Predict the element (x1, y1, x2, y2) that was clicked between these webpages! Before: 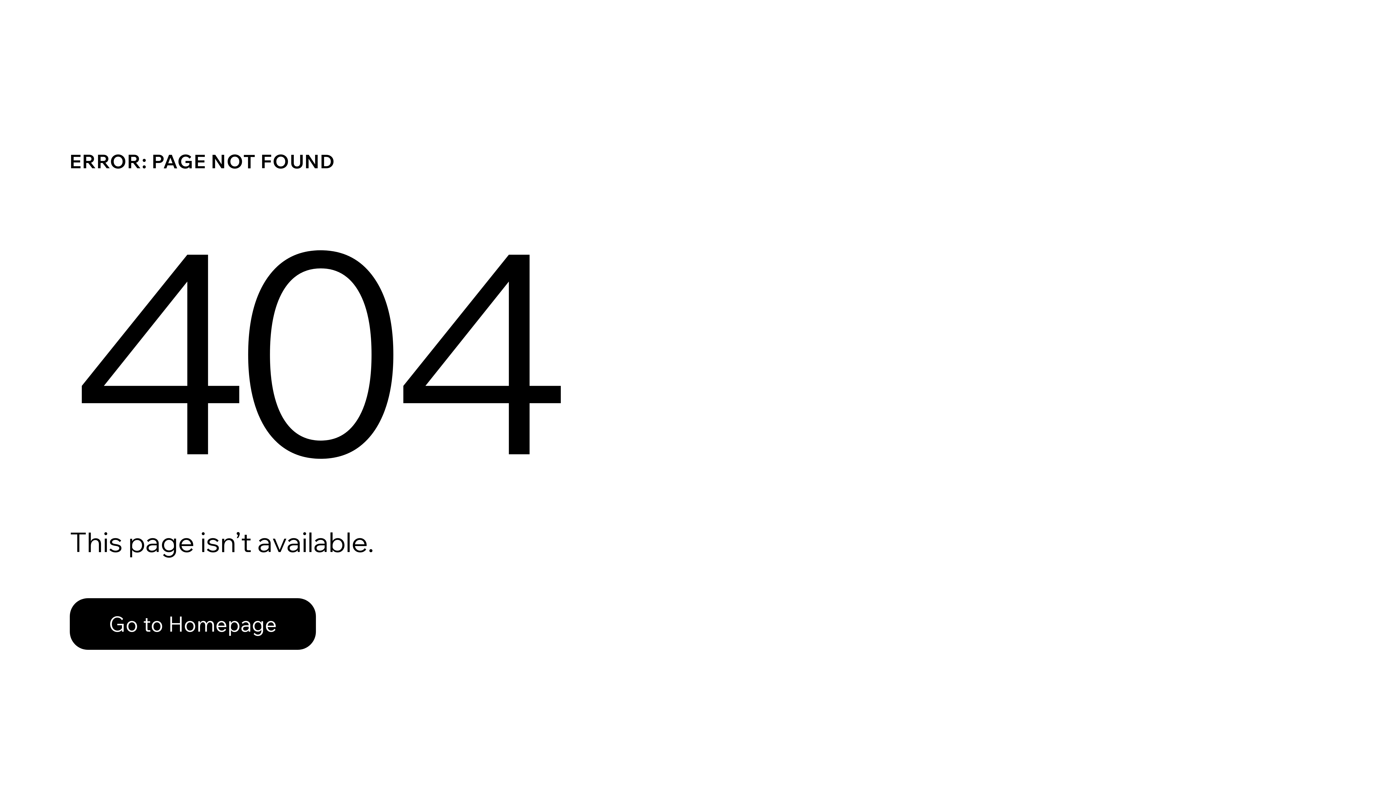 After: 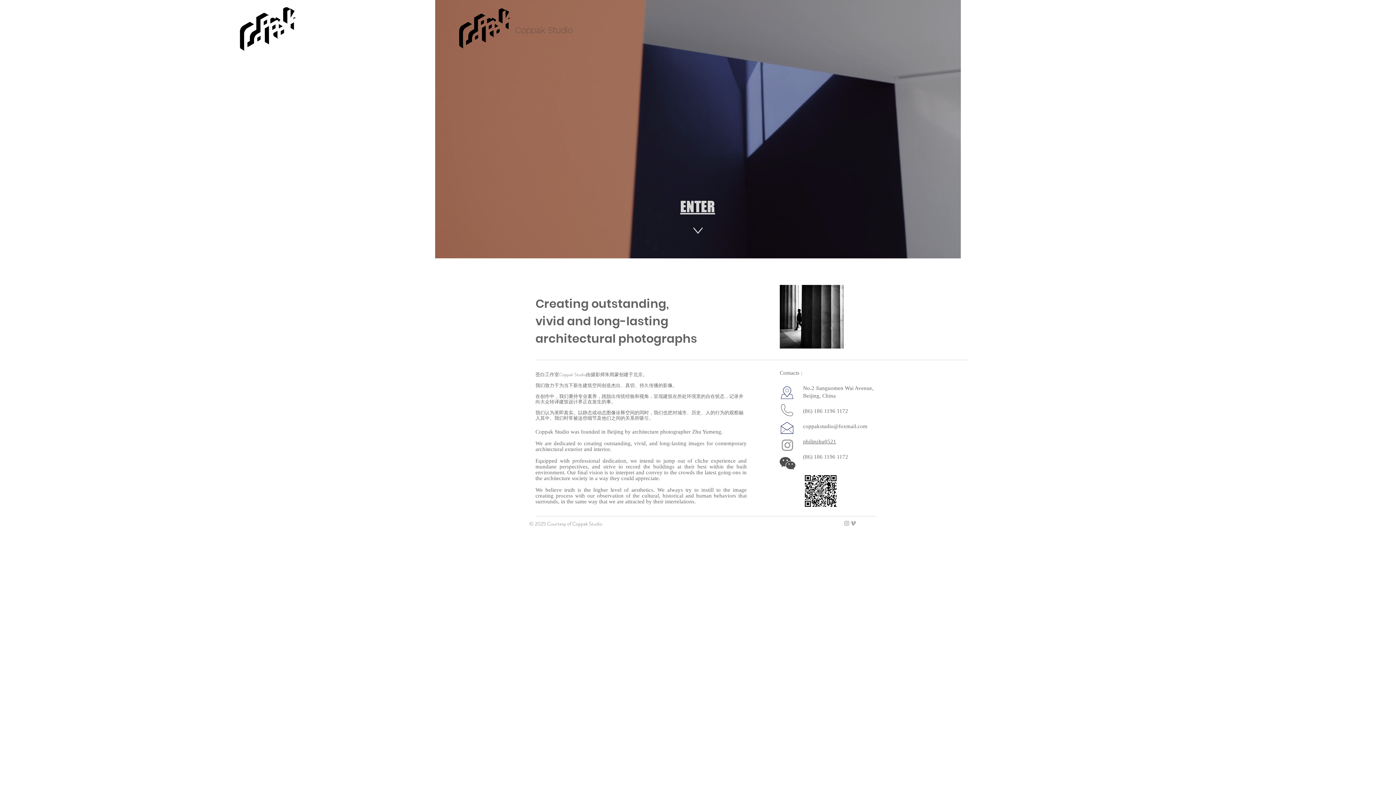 Action: label: Go to Homepage bbox: (69, 598, 316, 650)